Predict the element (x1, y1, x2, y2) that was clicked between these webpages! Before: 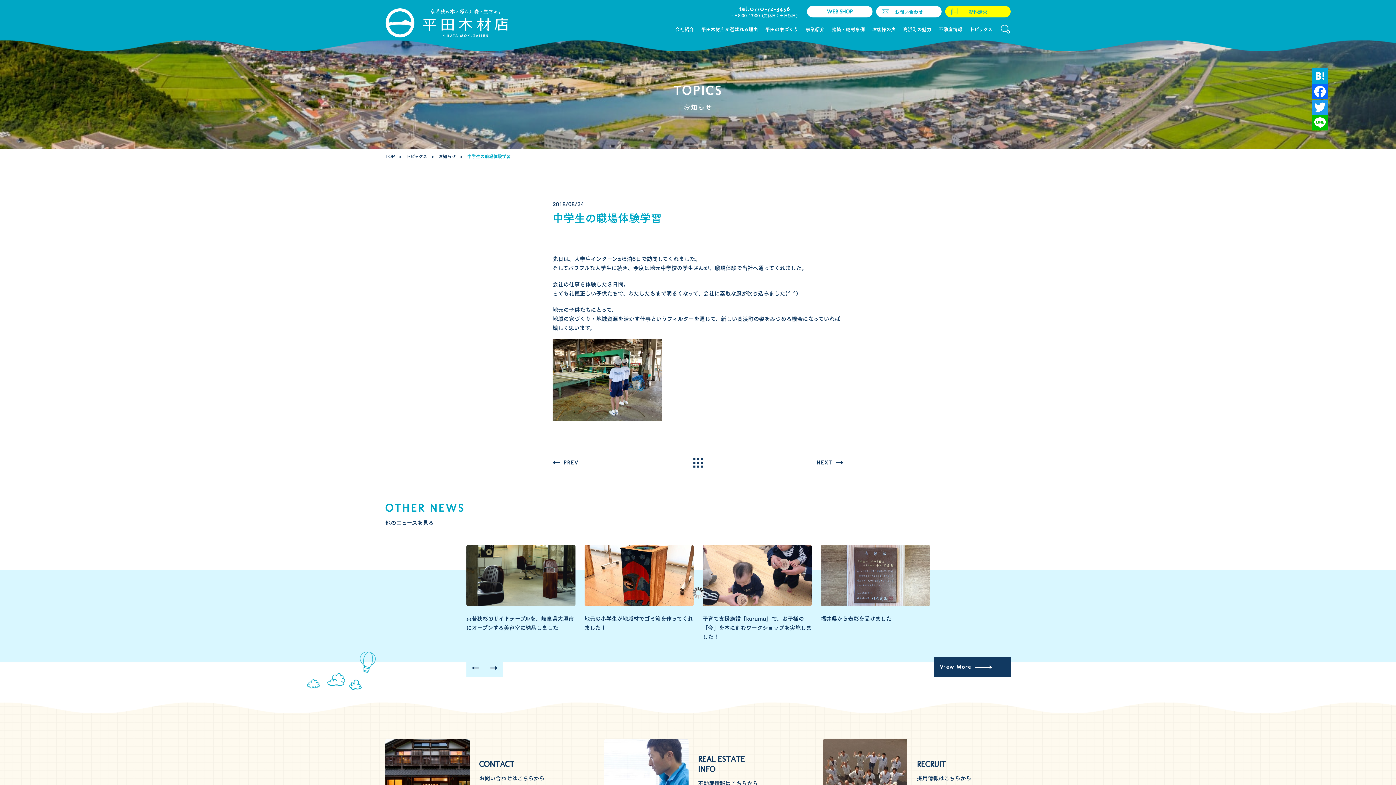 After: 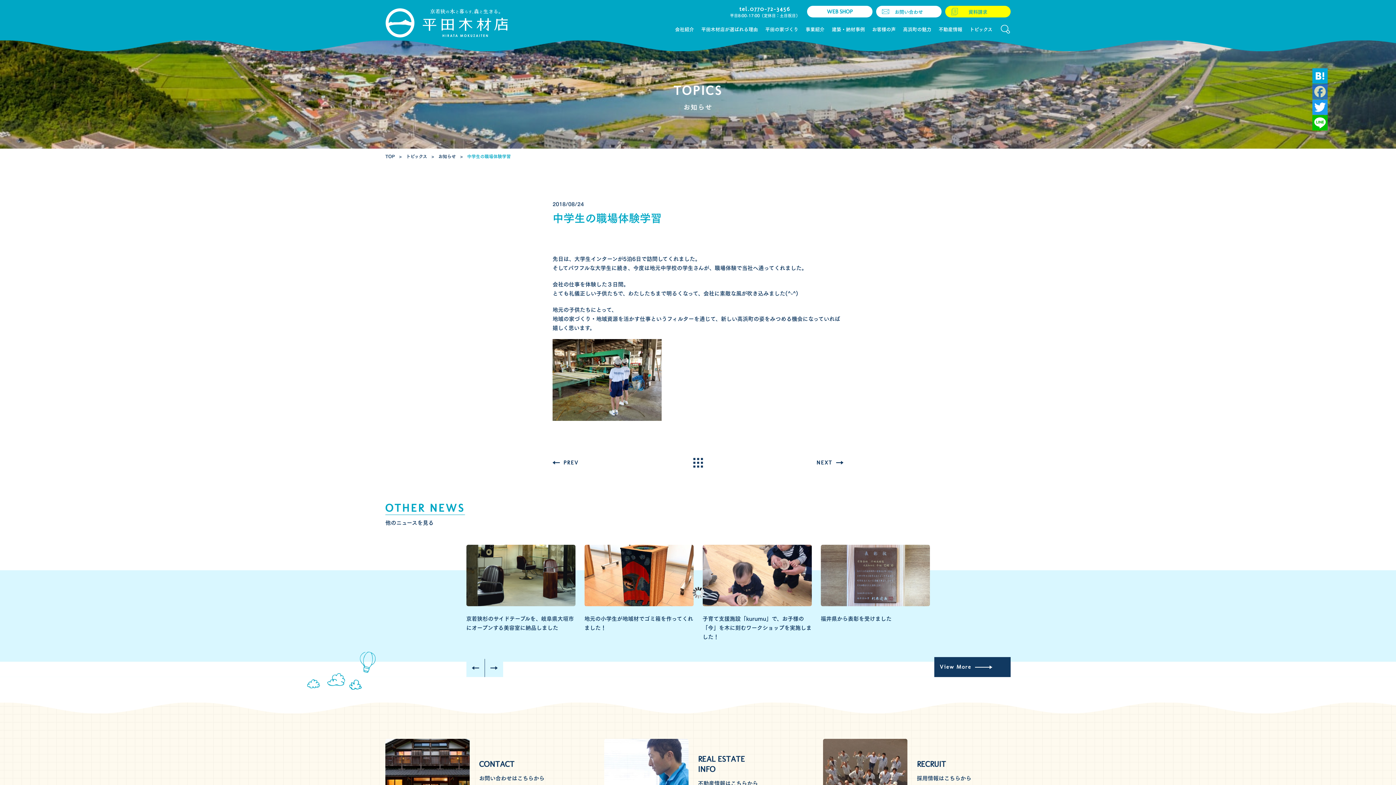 Action: bbox: (1311, 84, 1329, 104) label: Facebook